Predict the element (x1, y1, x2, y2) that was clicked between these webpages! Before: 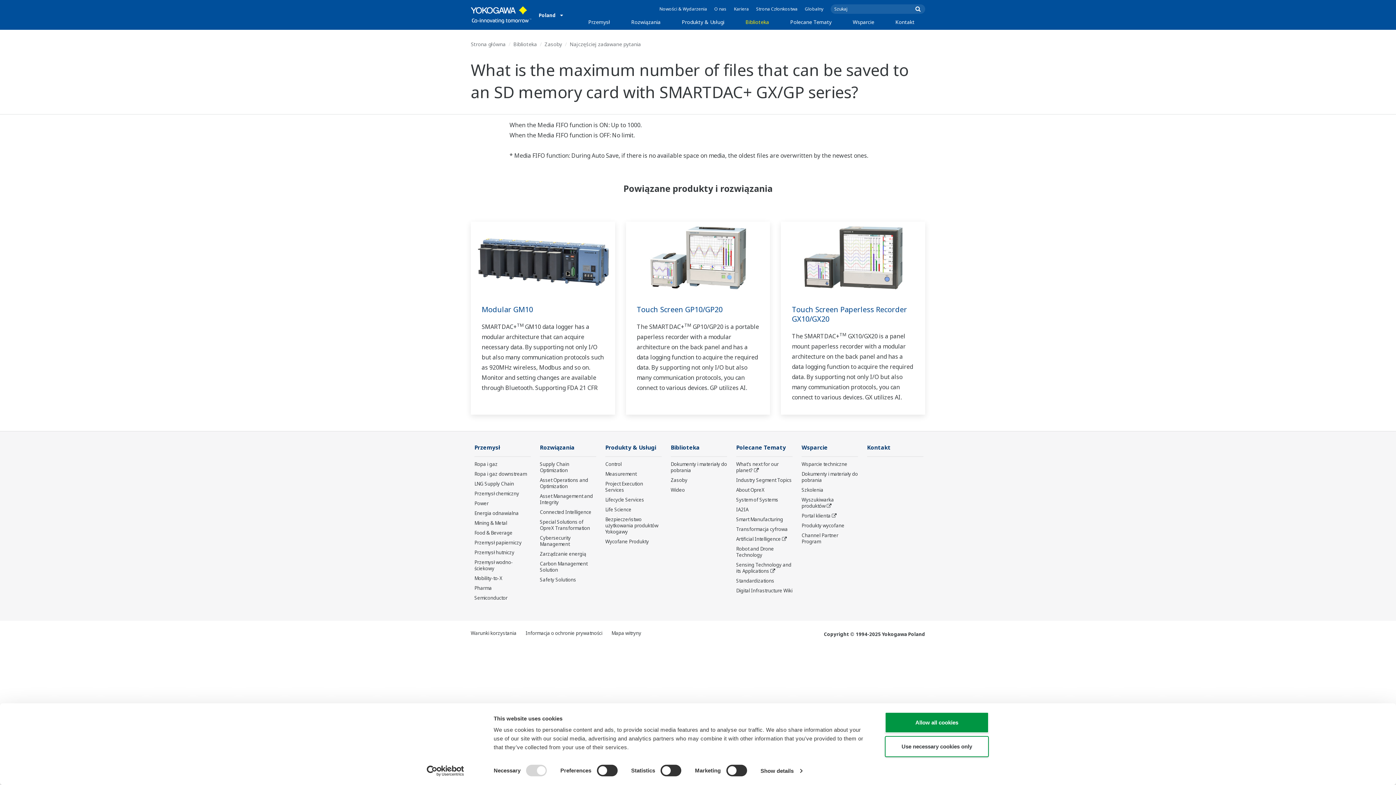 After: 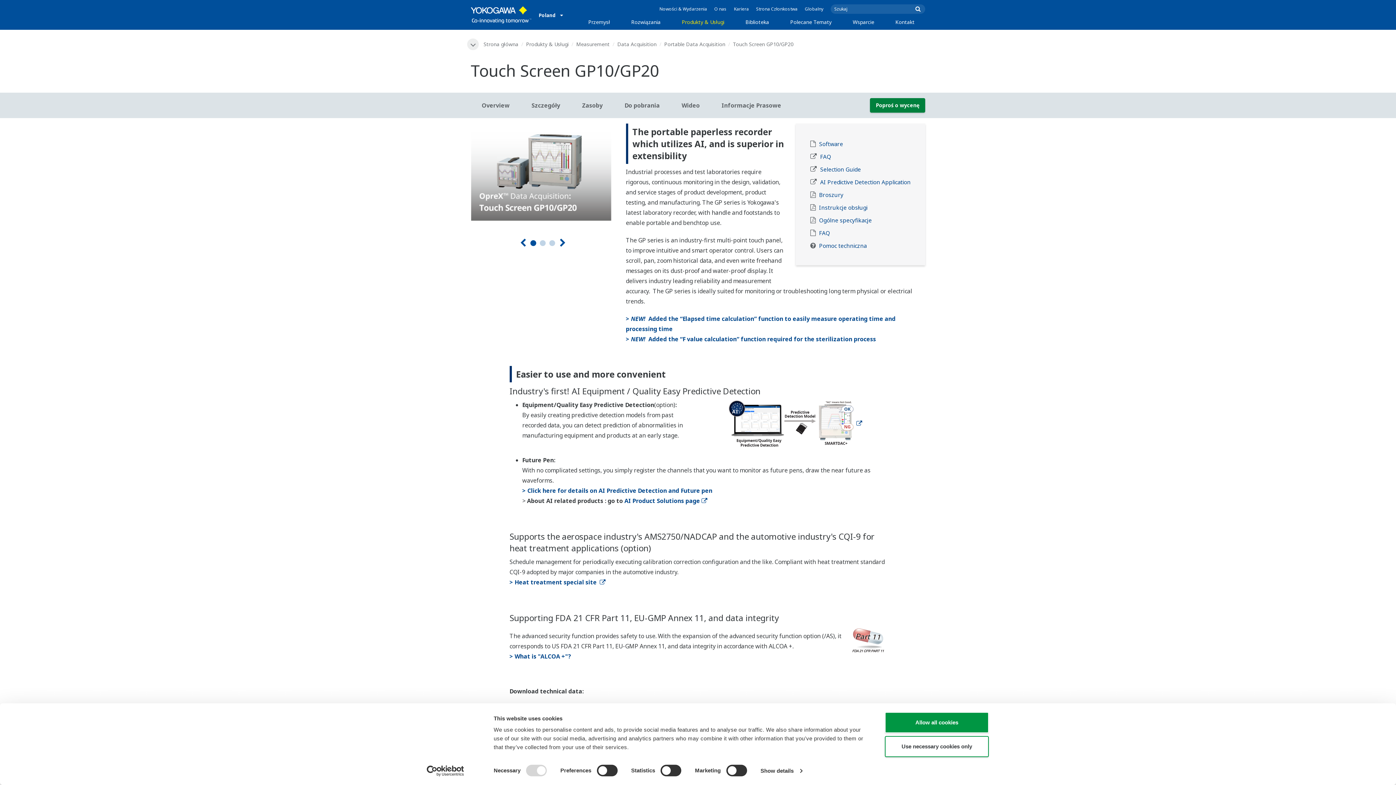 Action: bbox: (626, 221, 770, 294)